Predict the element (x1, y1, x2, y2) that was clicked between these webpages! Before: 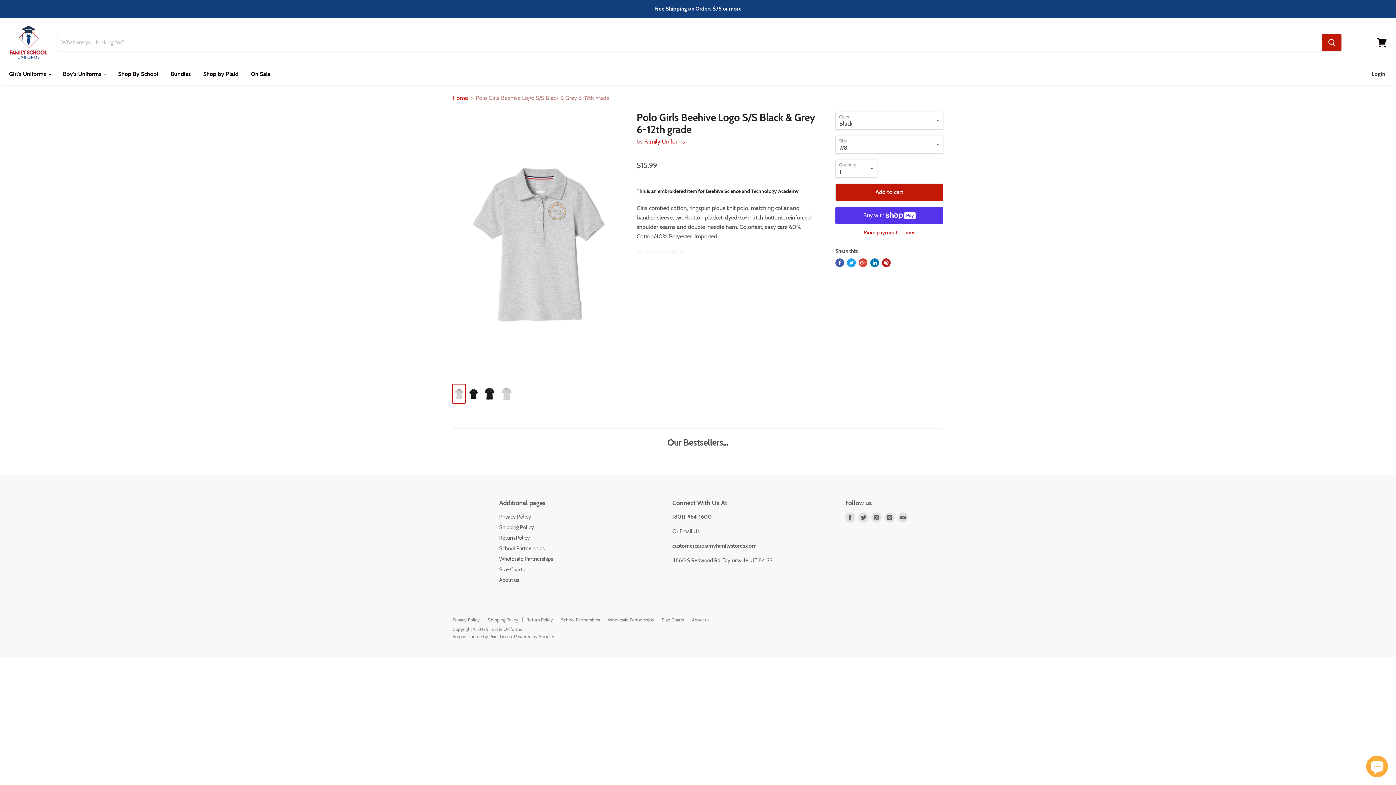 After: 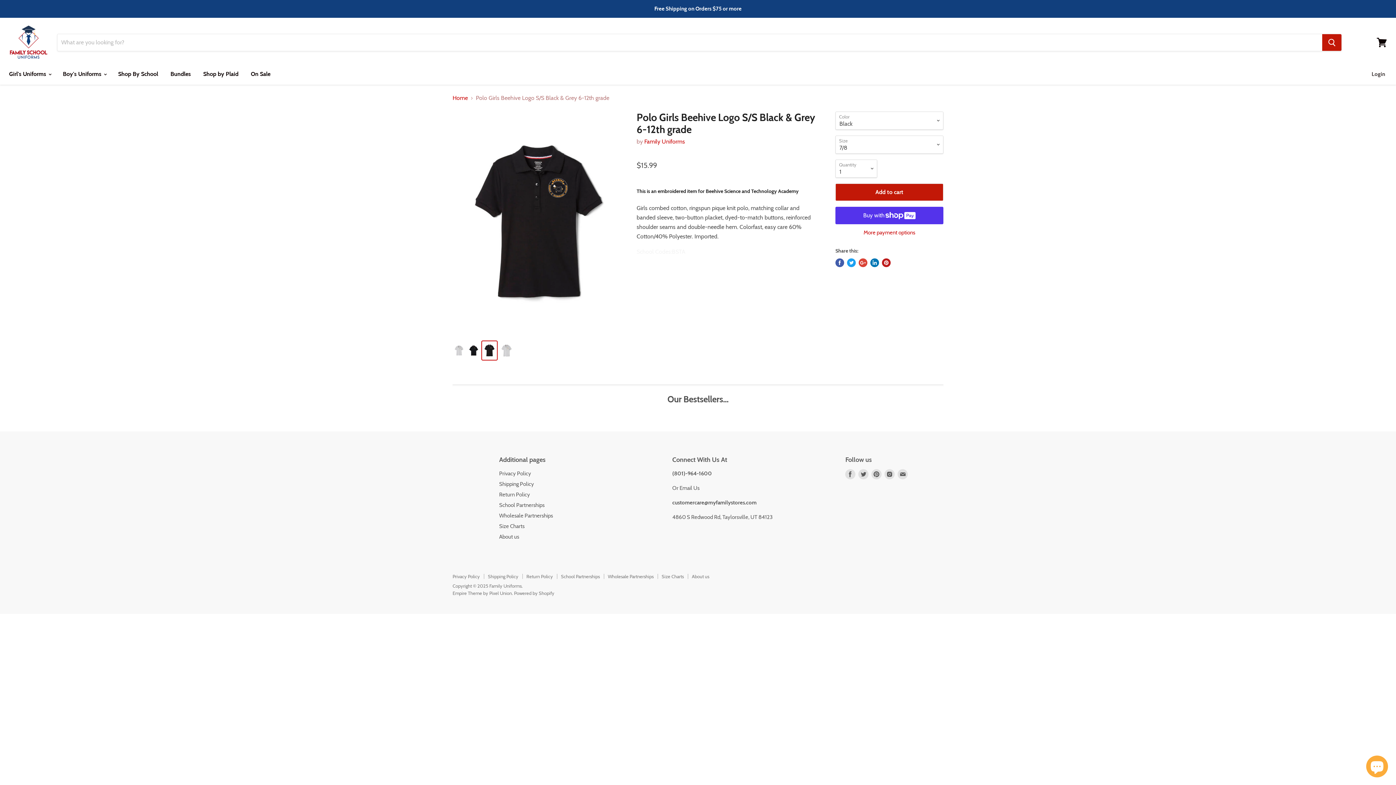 Action: bbox: (482, 384, 496, 403)